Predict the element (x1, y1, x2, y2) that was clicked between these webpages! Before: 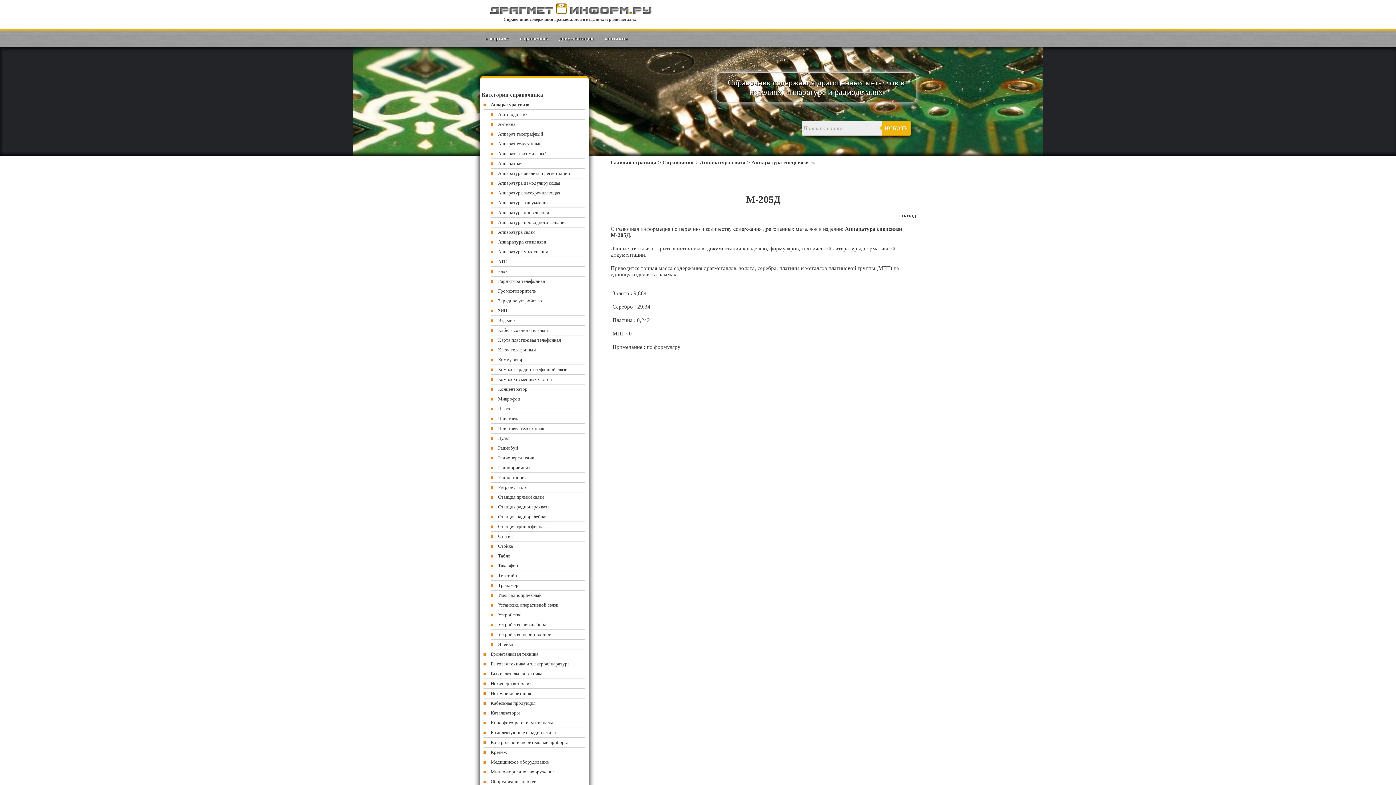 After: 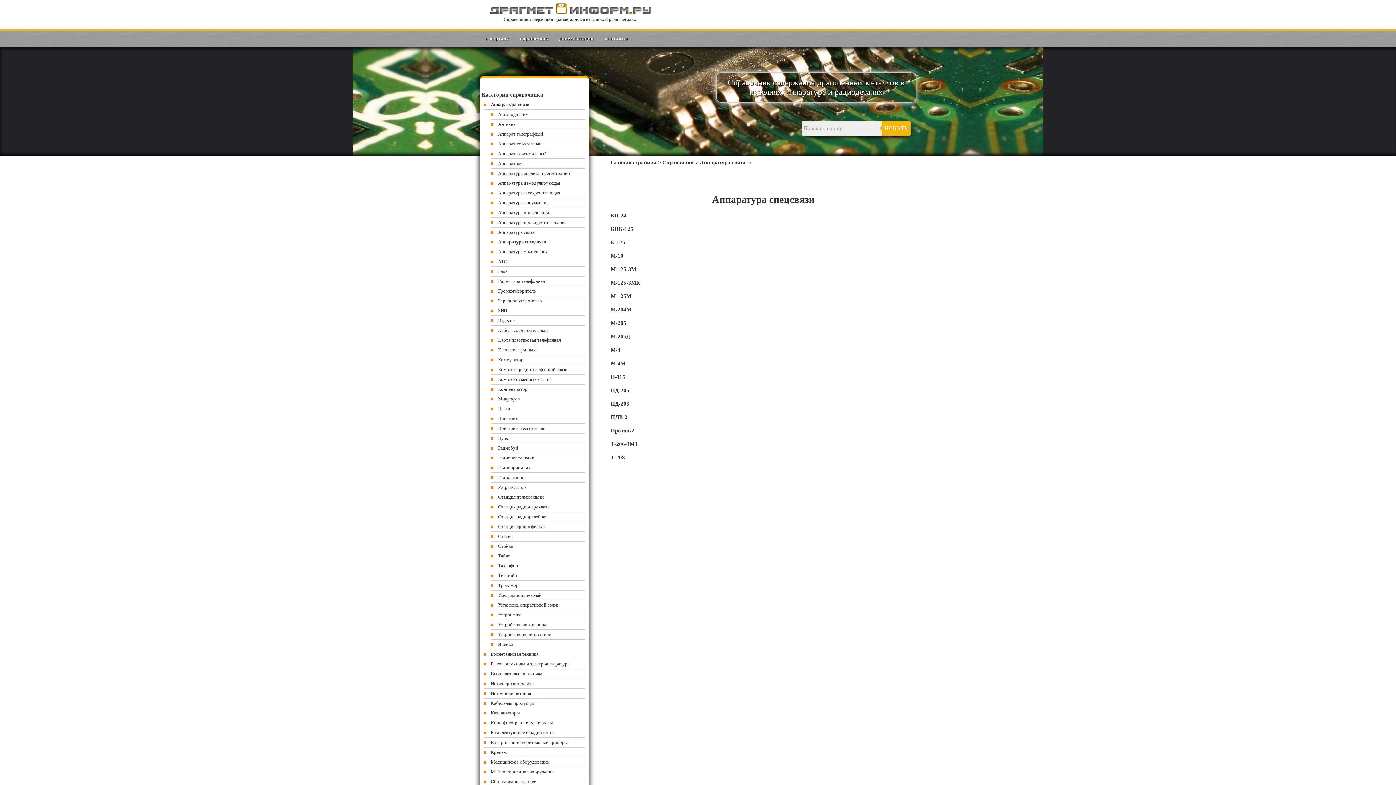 Action: bbox: (490, 237, 585, 247) label: Аппаратура спецсвязи